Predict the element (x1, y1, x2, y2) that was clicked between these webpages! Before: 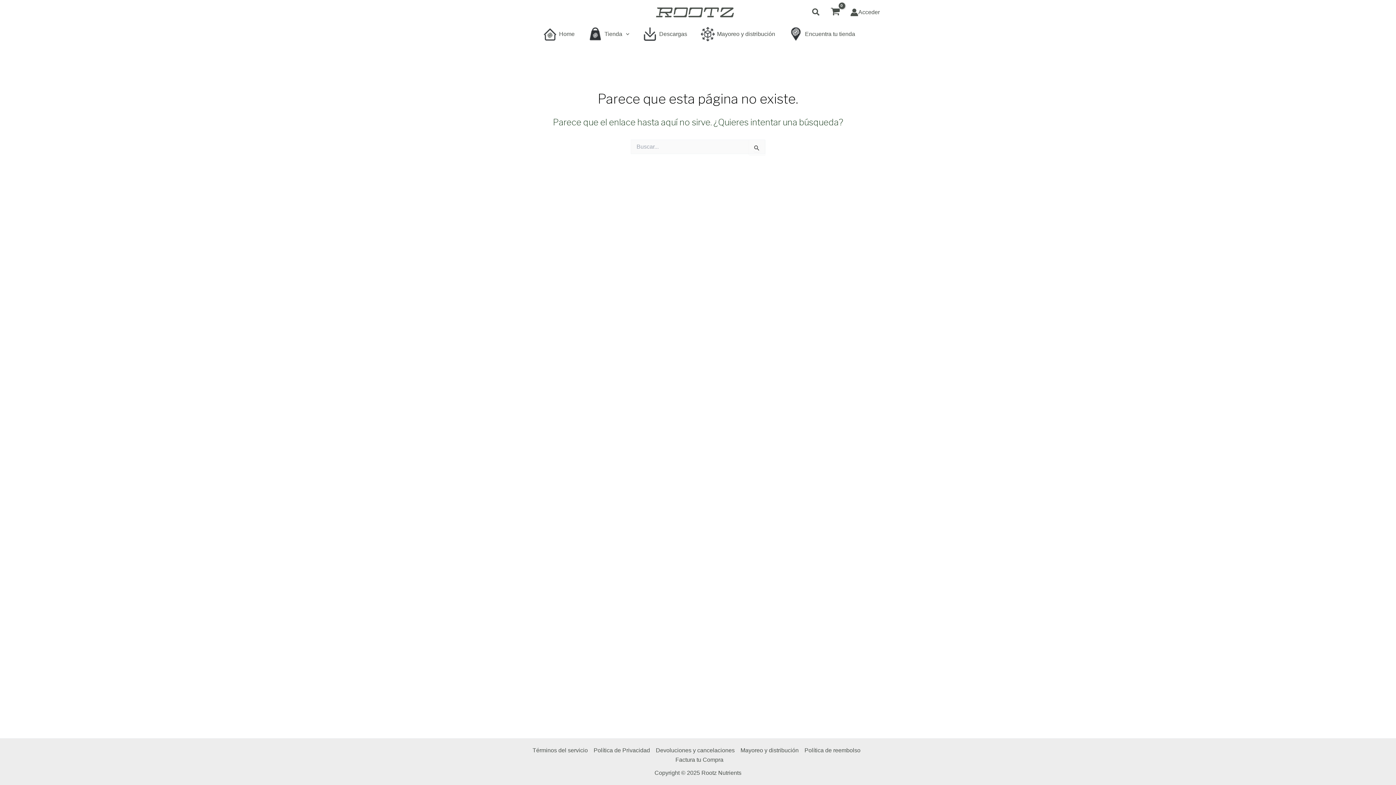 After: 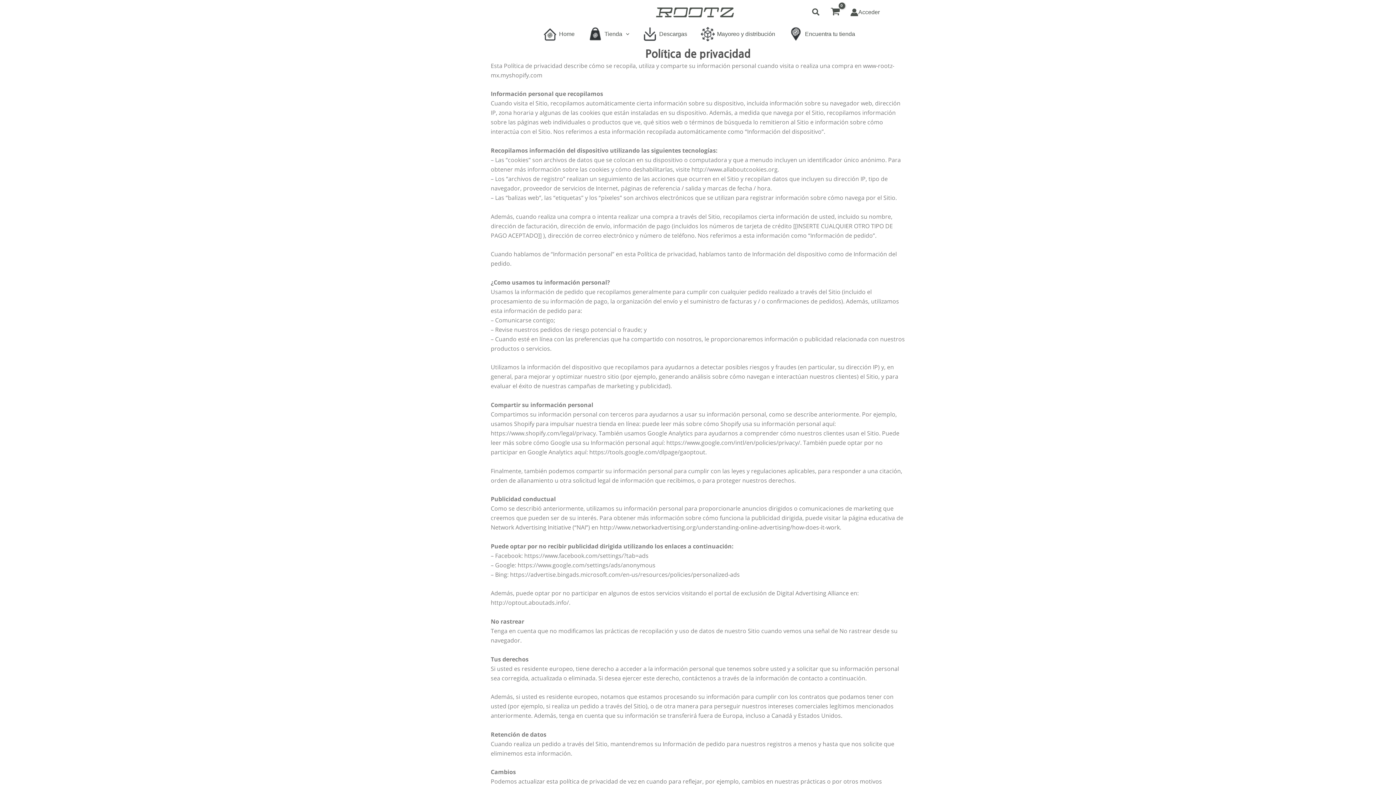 Action: label: Política de Privacidad bbox: (590, 746, 653, 755)